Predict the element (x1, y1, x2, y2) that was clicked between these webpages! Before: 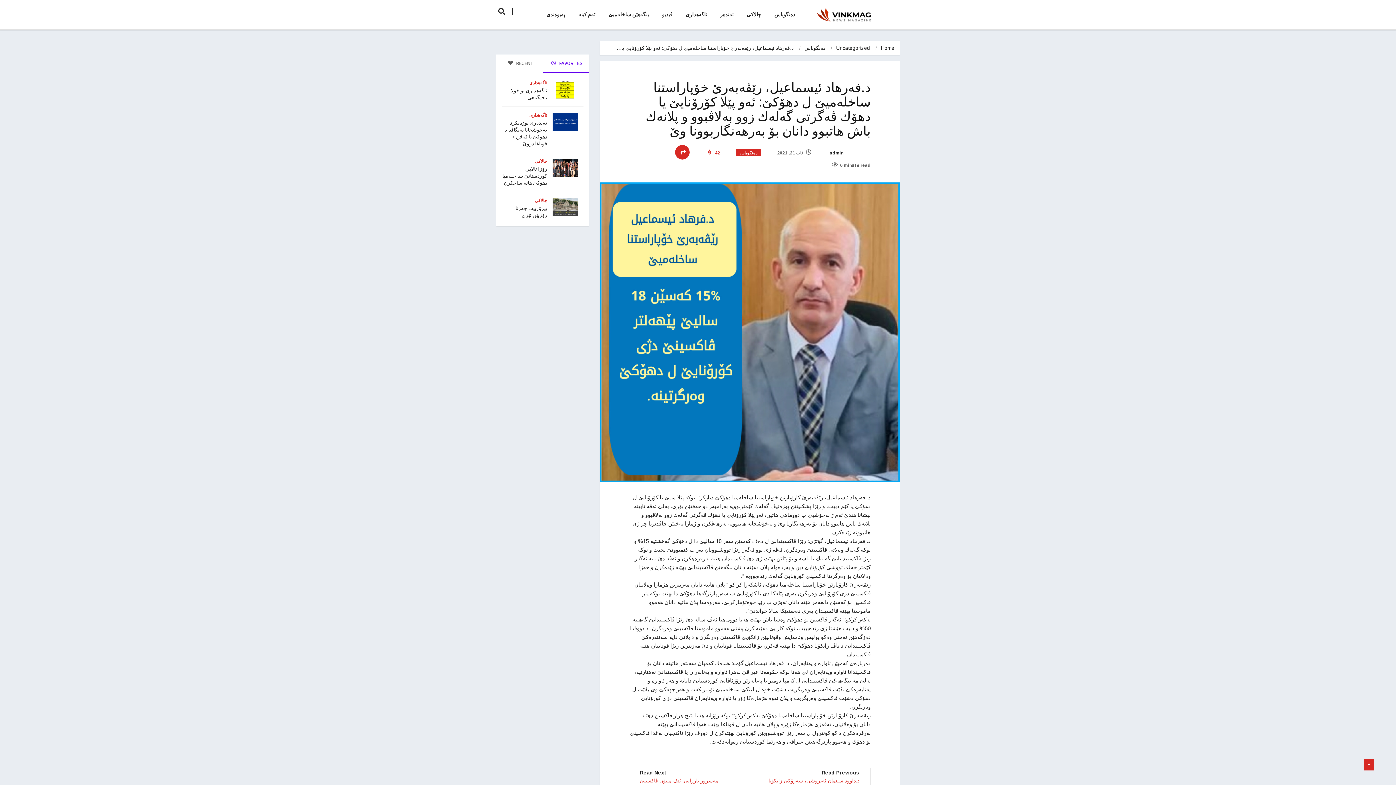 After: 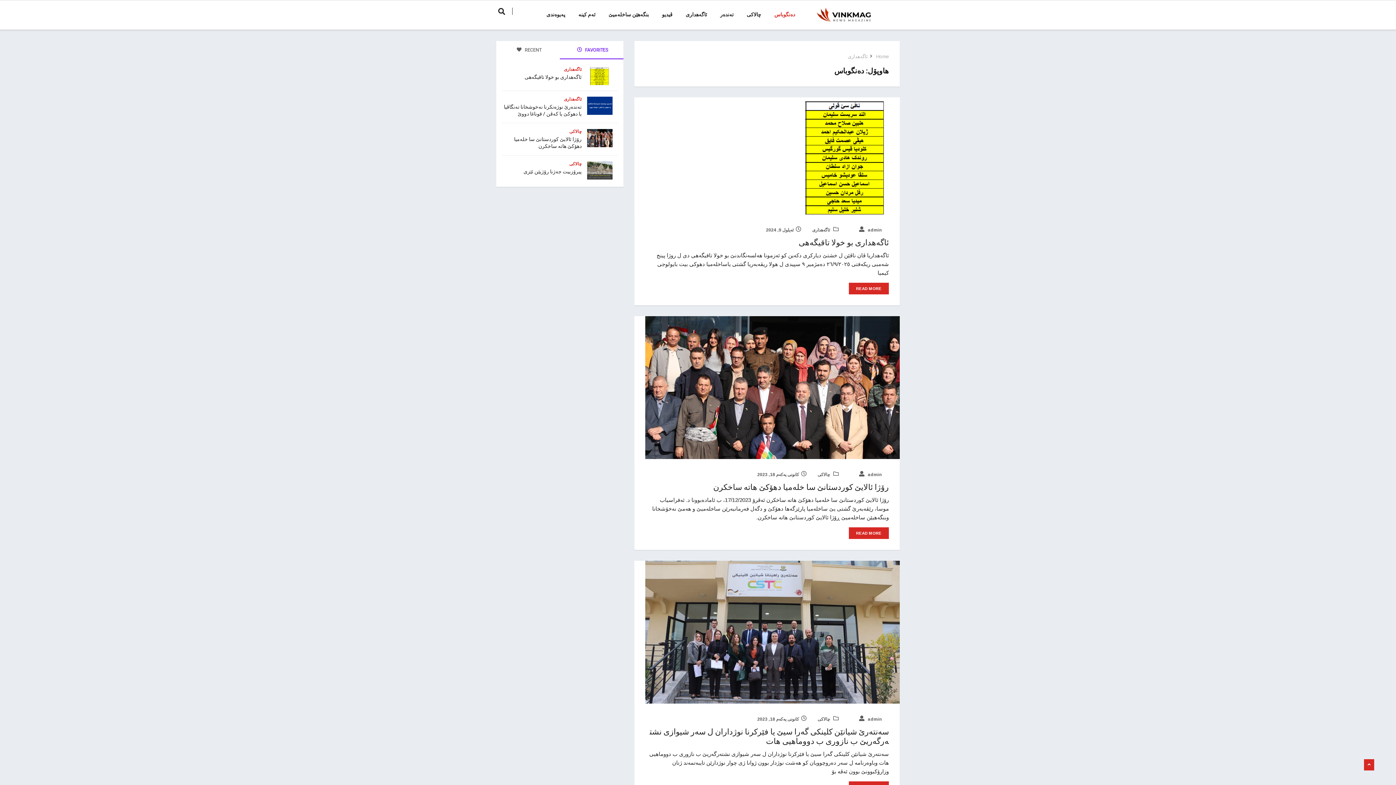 Action: label: ده‌نگوباس bbox: (736, 149, 761, 156)